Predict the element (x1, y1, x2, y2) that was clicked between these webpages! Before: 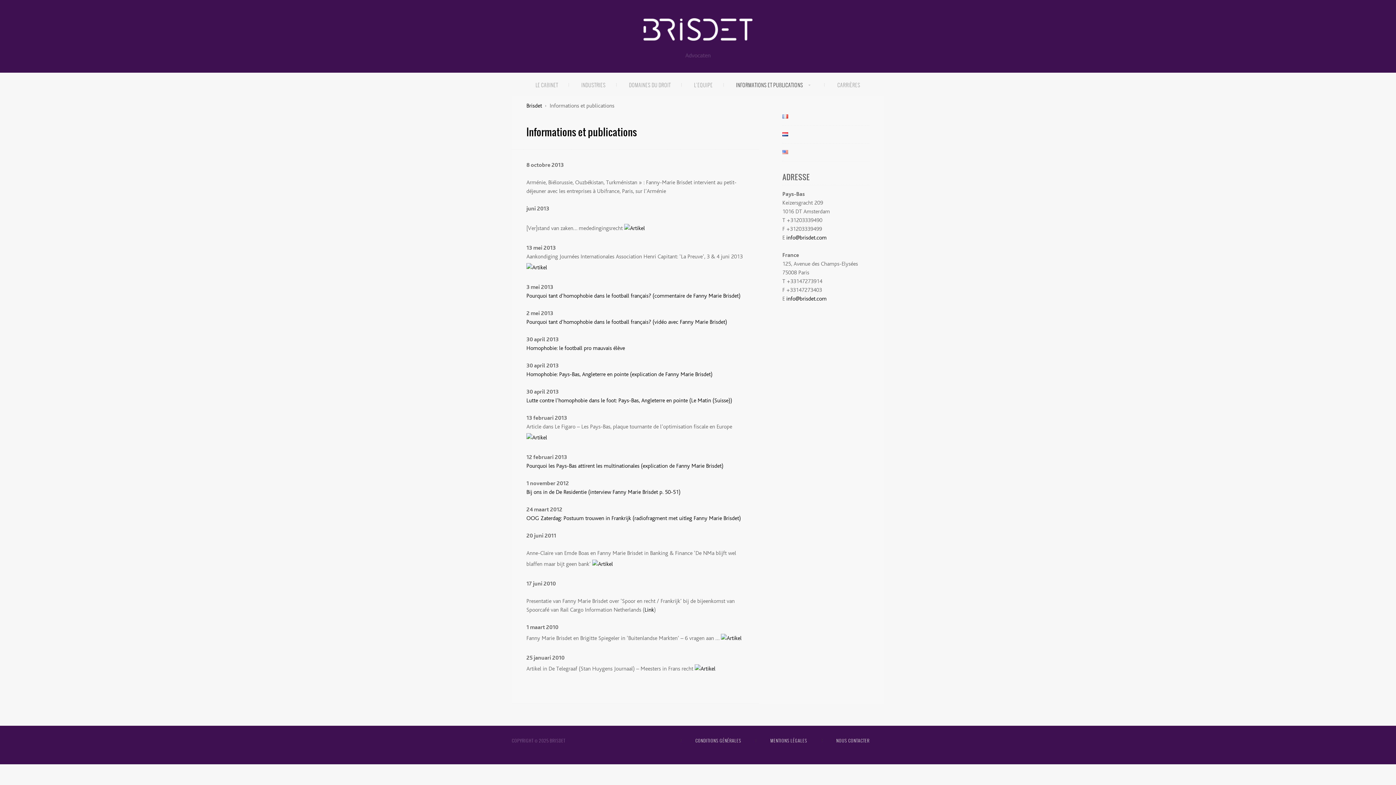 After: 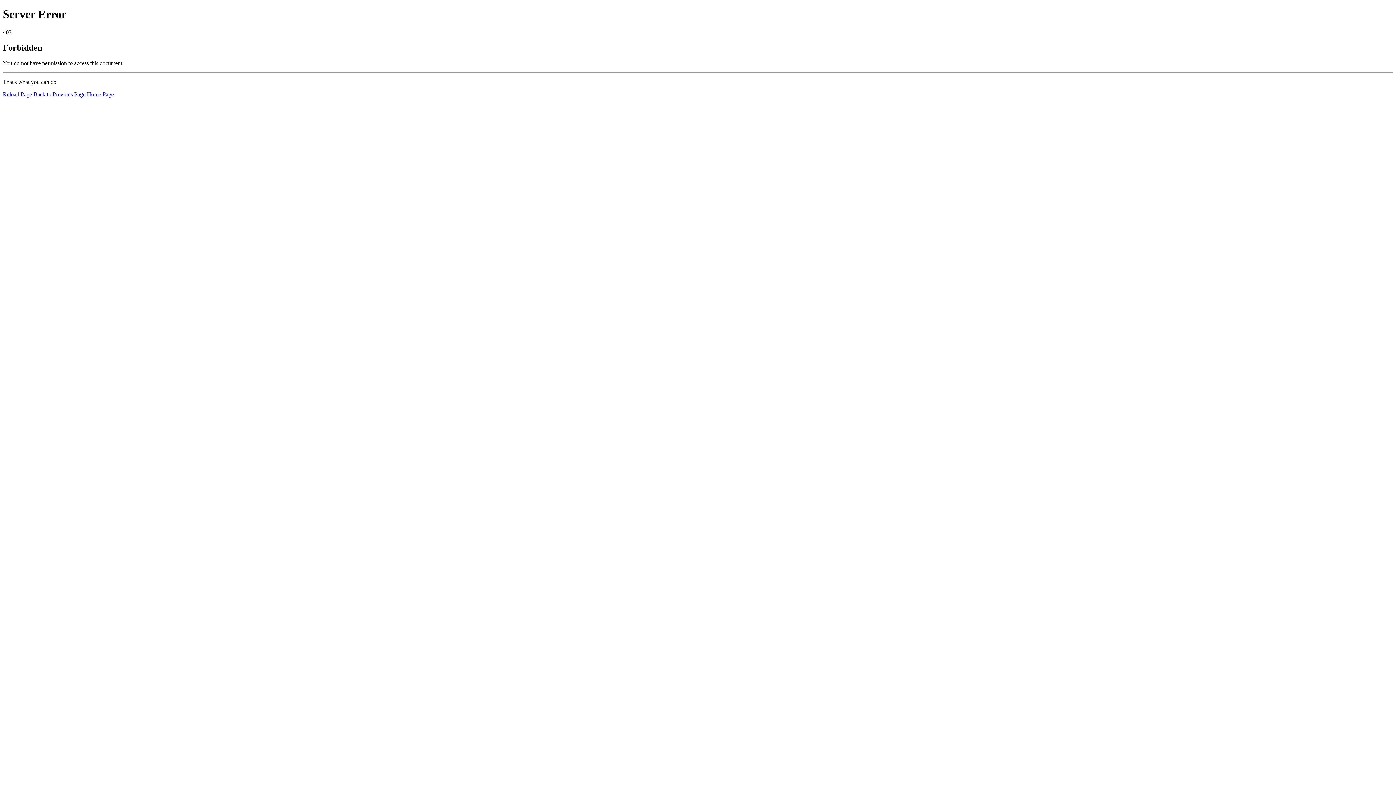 Action: bbox: (644, 606, 654, 613) label: Link